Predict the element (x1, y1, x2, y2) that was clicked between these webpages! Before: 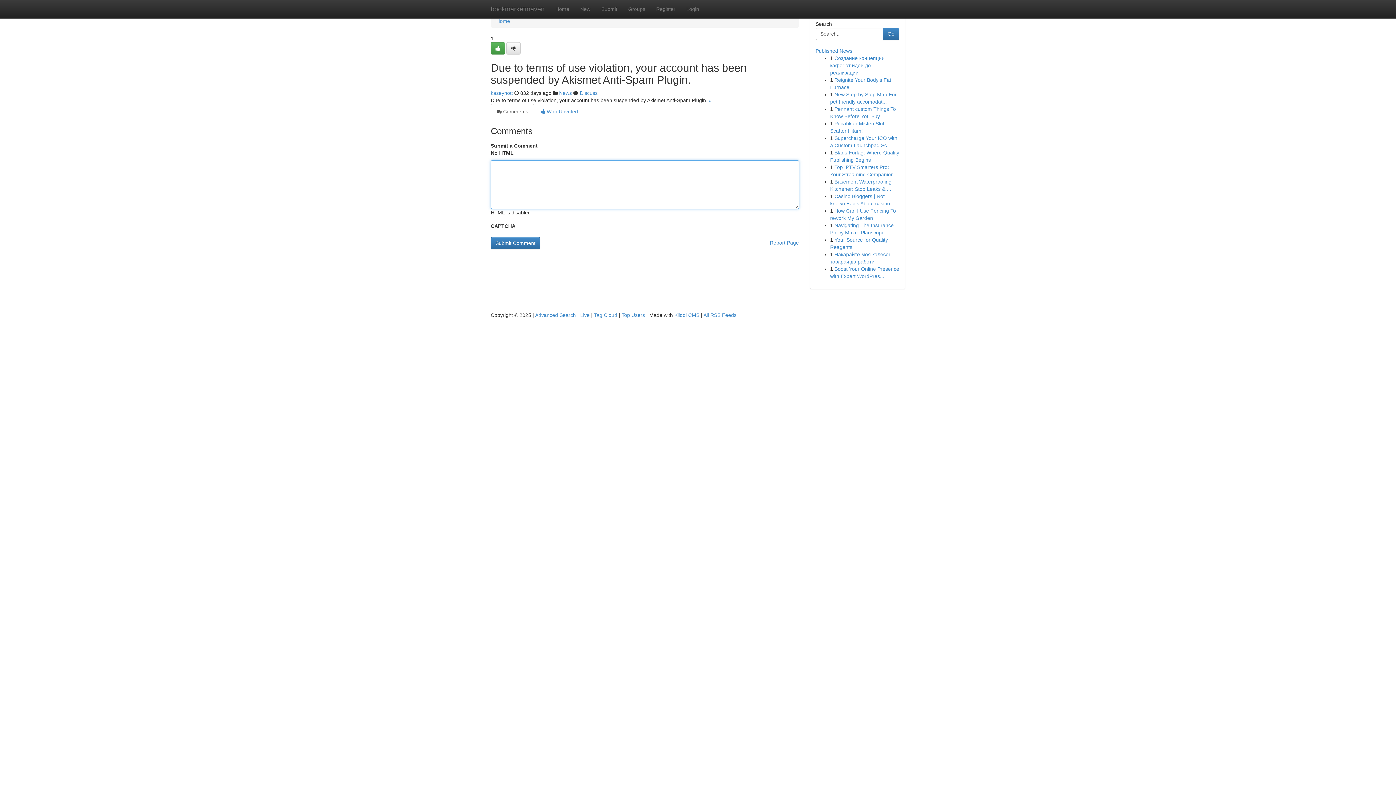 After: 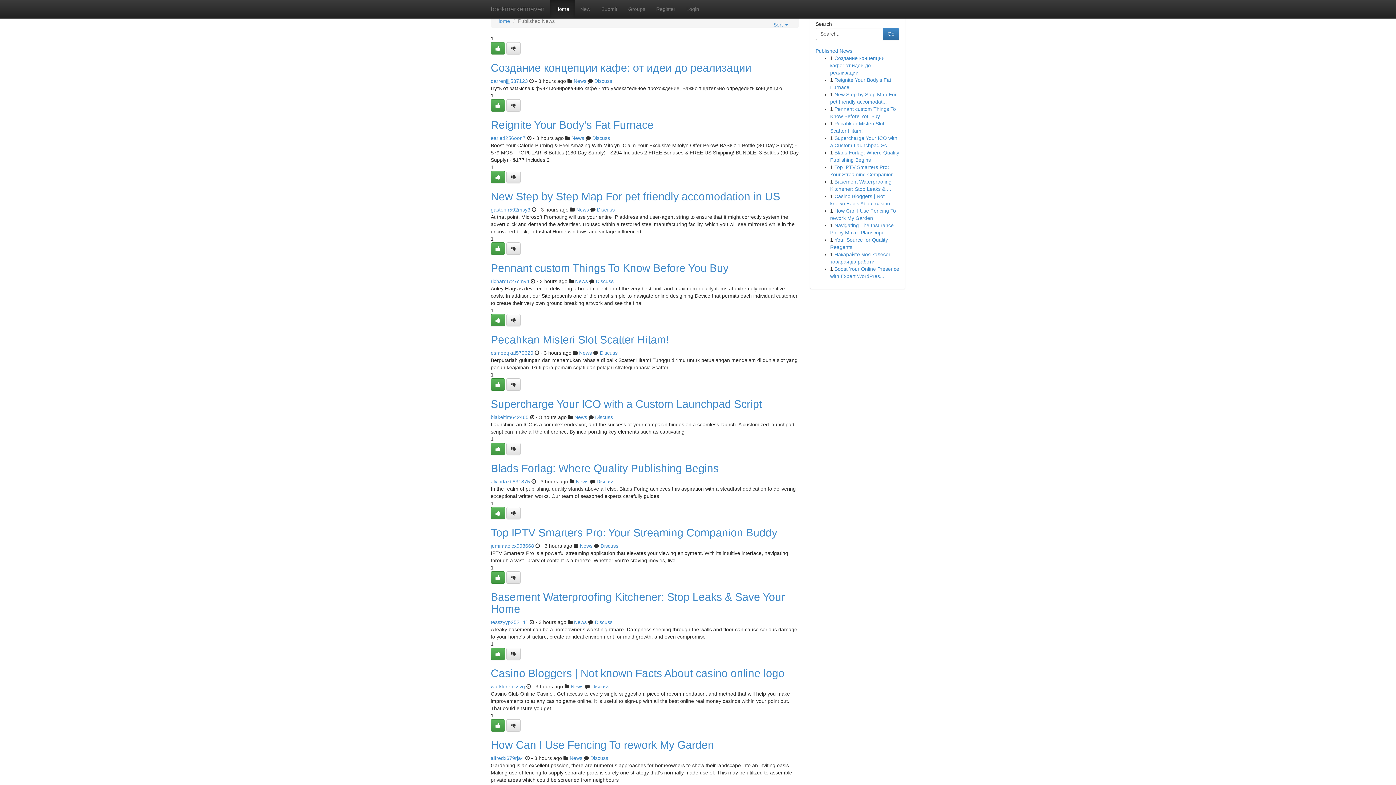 Action: label: Home bbox: (496, 18, 510, 24)